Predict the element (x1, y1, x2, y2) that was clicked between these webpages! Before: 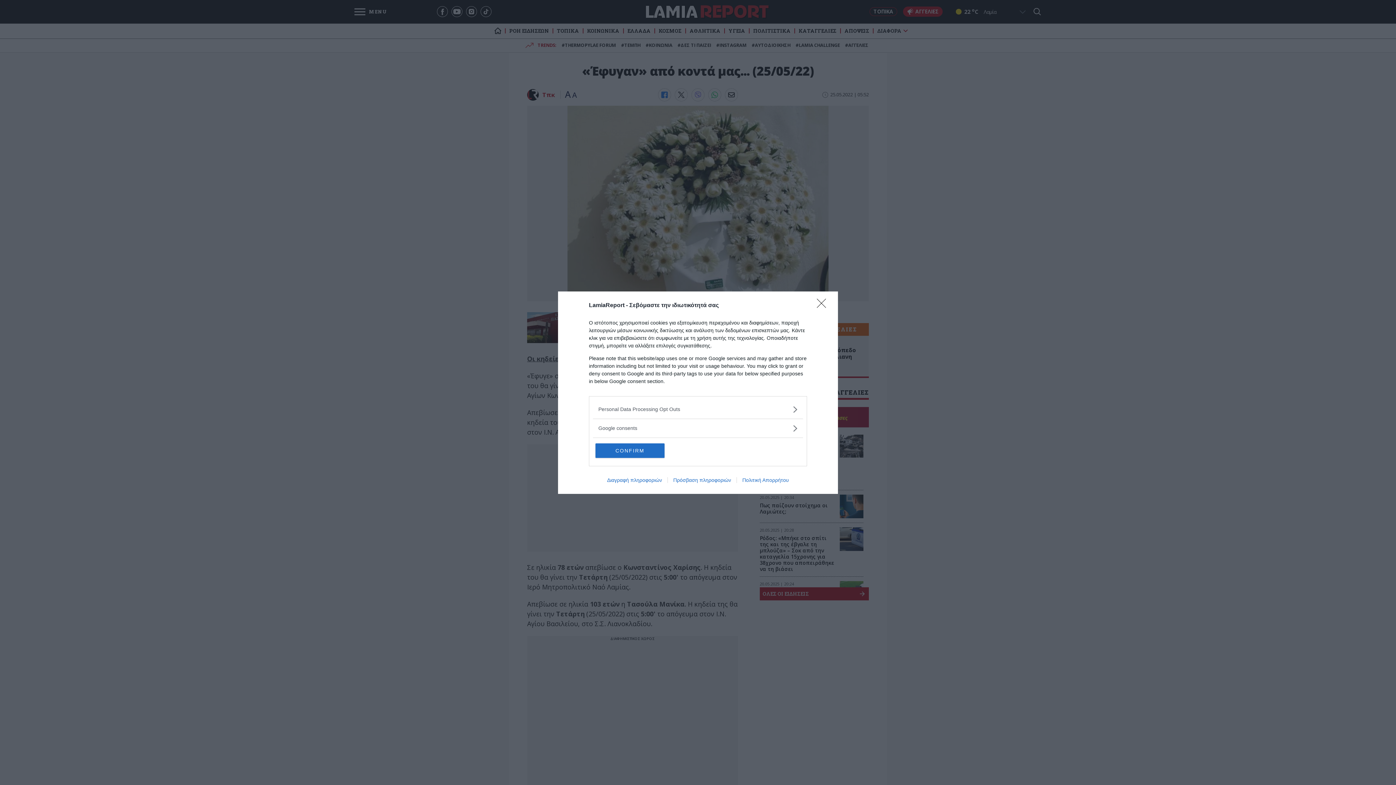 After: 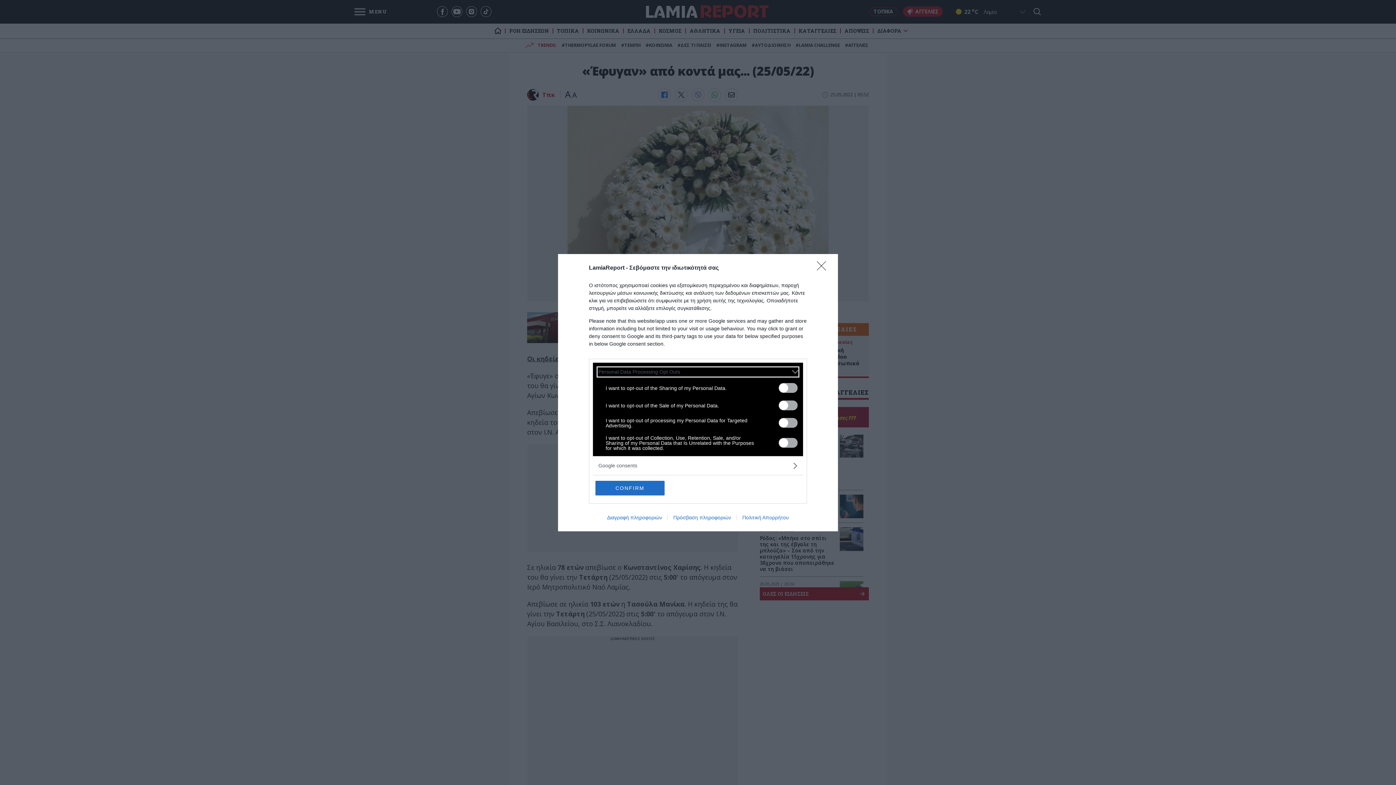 Action: label: Opt-Outs bbox: (598, 405, 797, 413)